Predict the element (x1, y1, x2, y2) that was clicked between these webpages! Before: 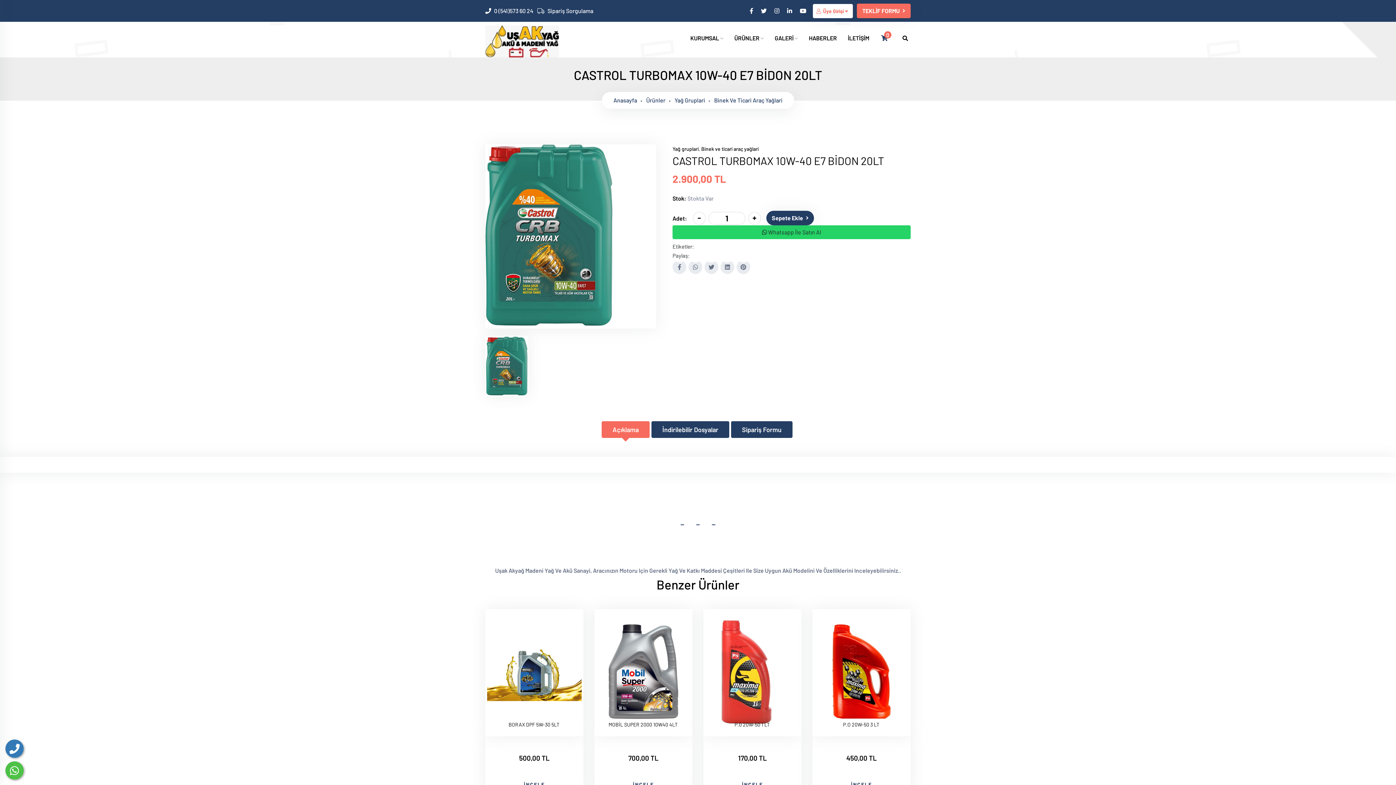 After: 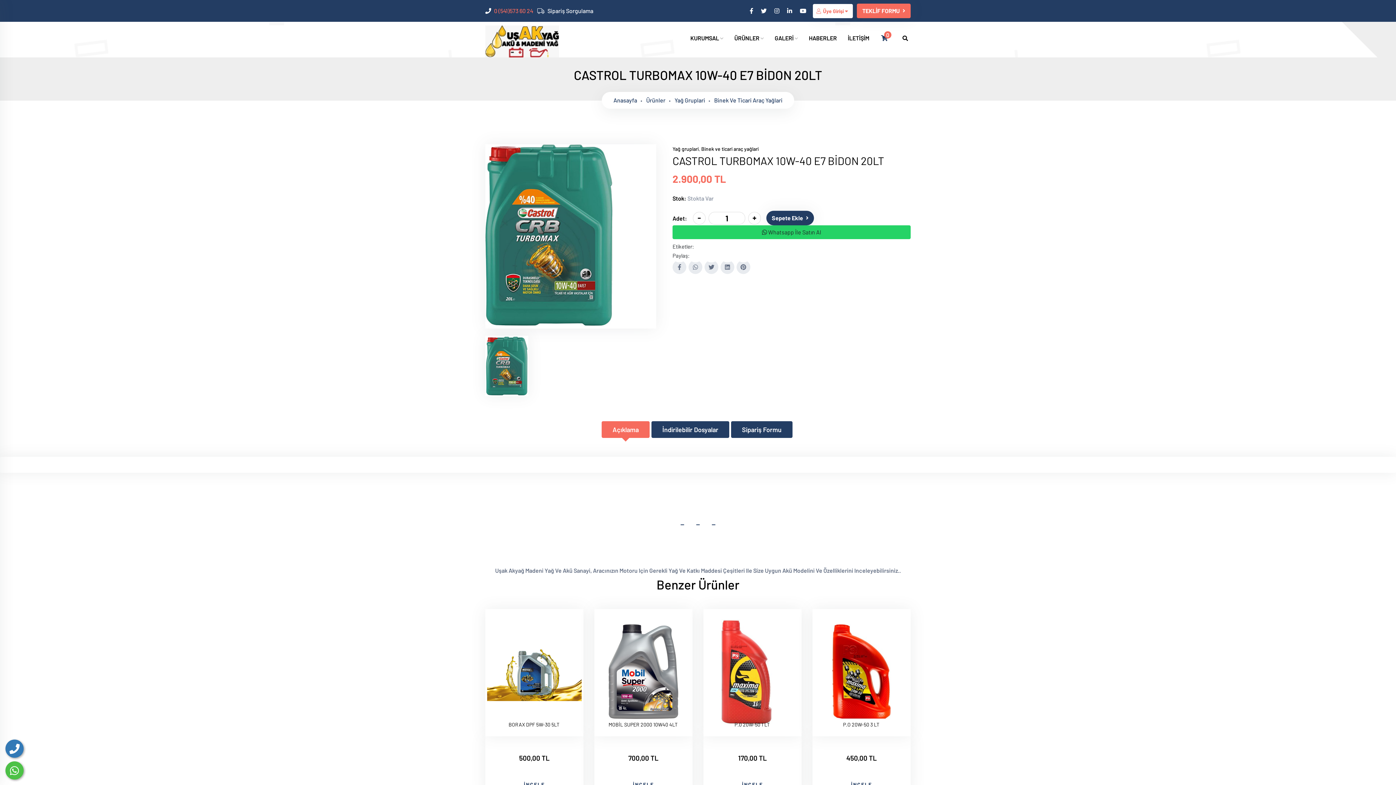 Action: bbox: (494, 6, 533, 15) label: 0 (541)573 60 24